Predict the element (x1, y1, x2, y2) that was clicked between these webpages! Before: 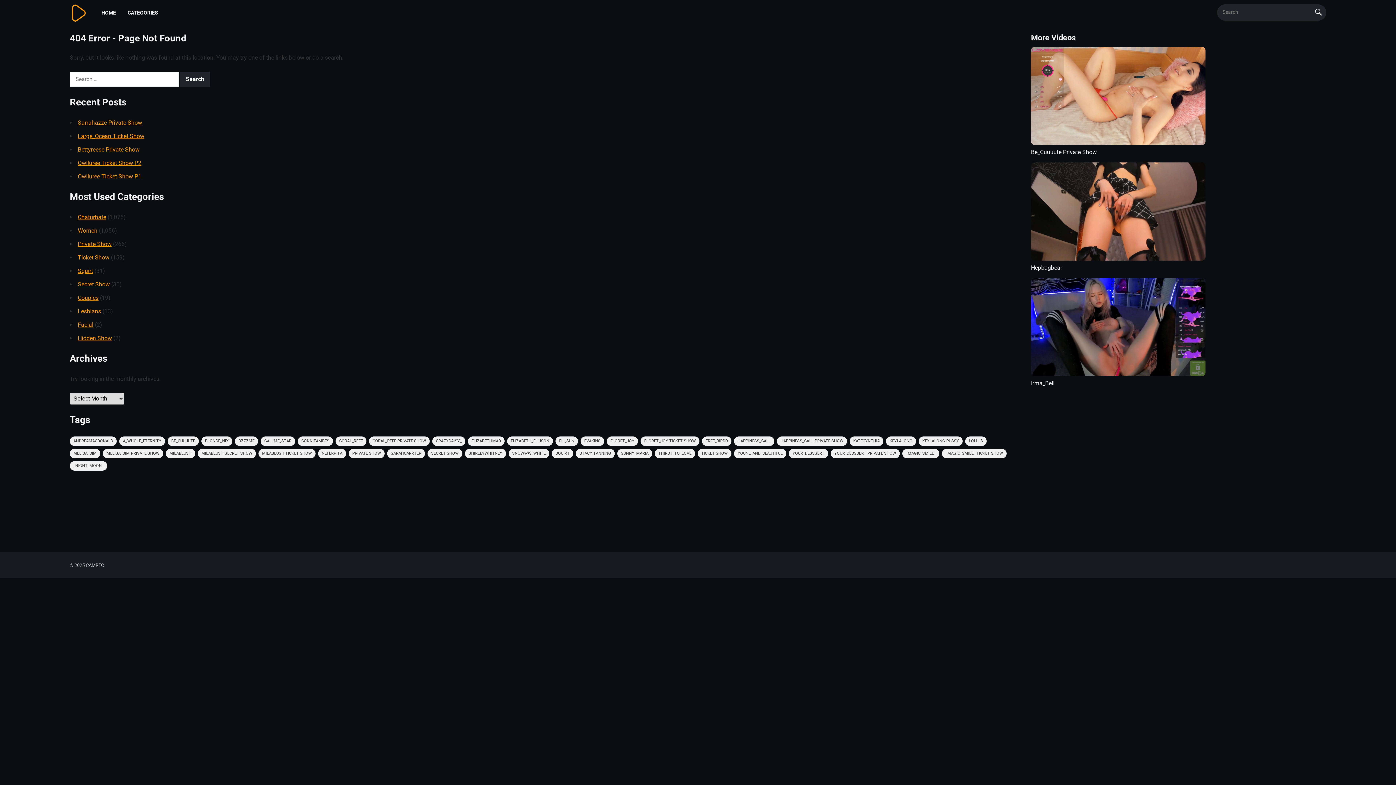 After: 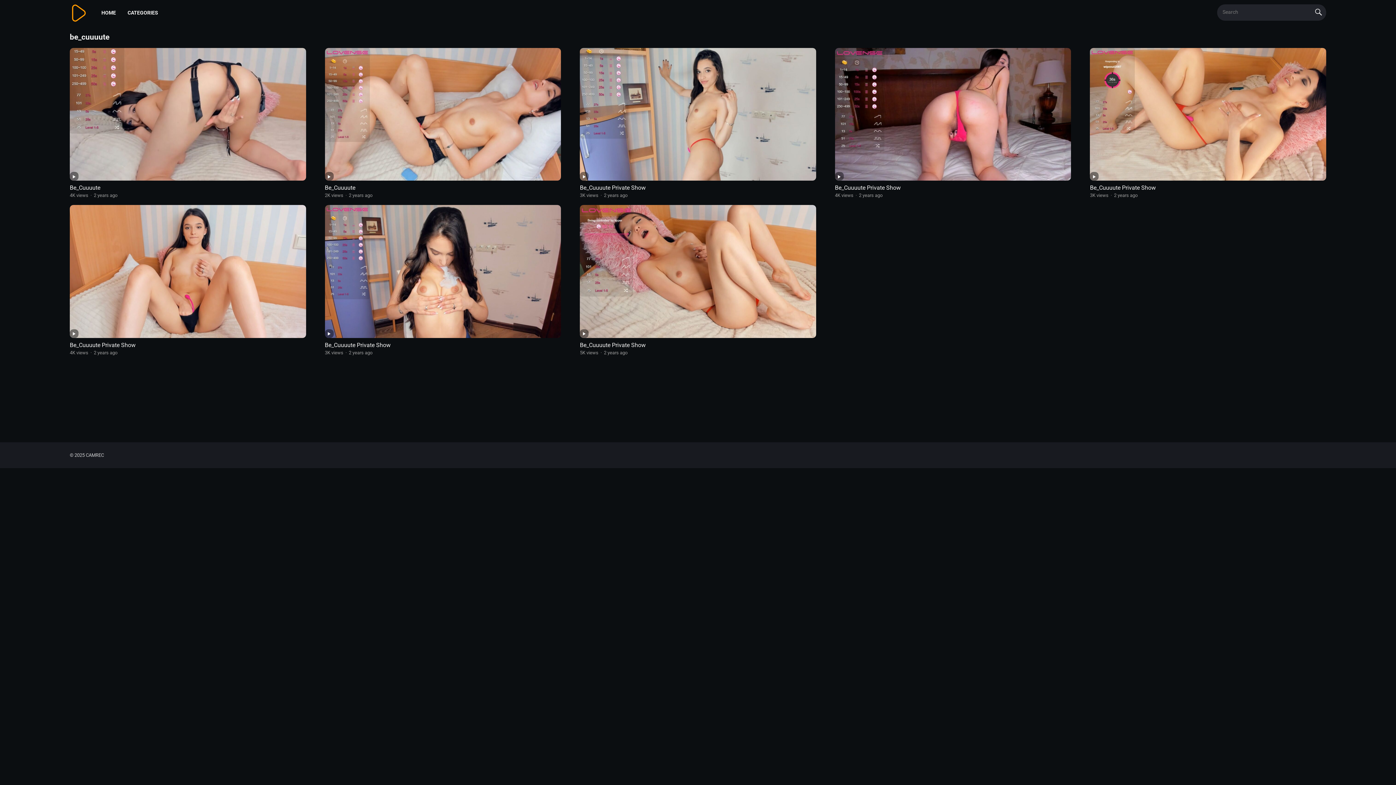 Action: label: be_cuuuute (8 items) bbox: (167, 436, 198, 446)